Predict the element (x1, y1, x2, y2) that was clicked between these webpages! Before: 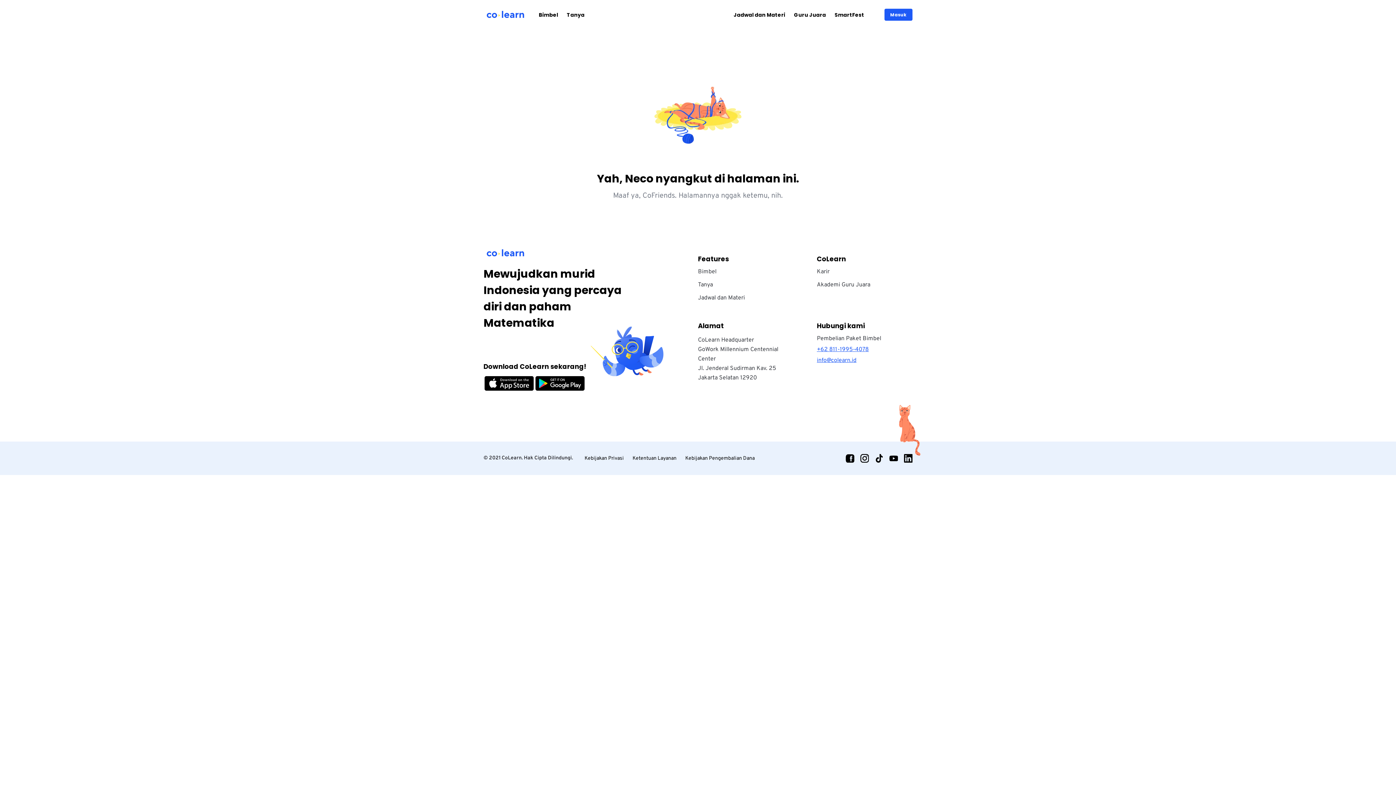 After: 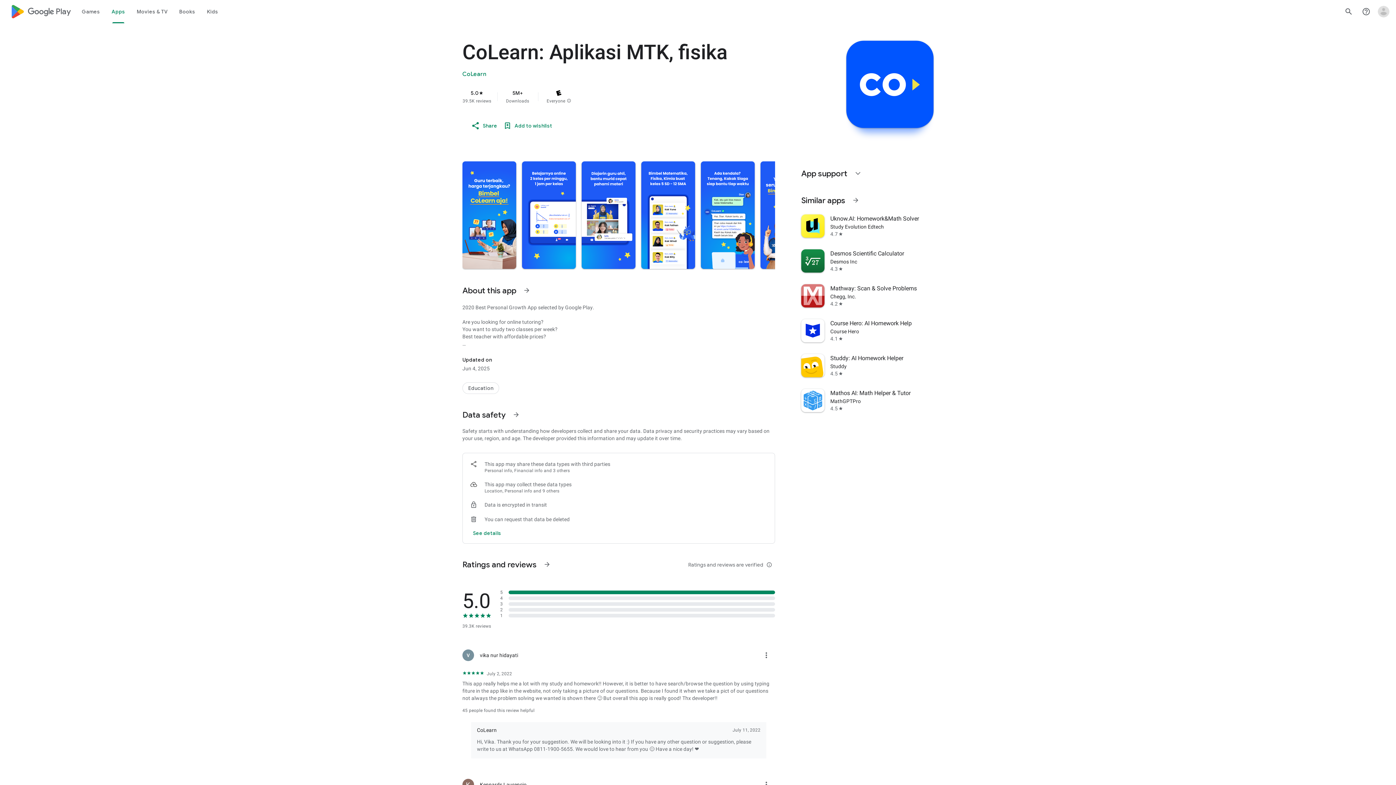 Action: bbox: (483, 376, 534, 390)